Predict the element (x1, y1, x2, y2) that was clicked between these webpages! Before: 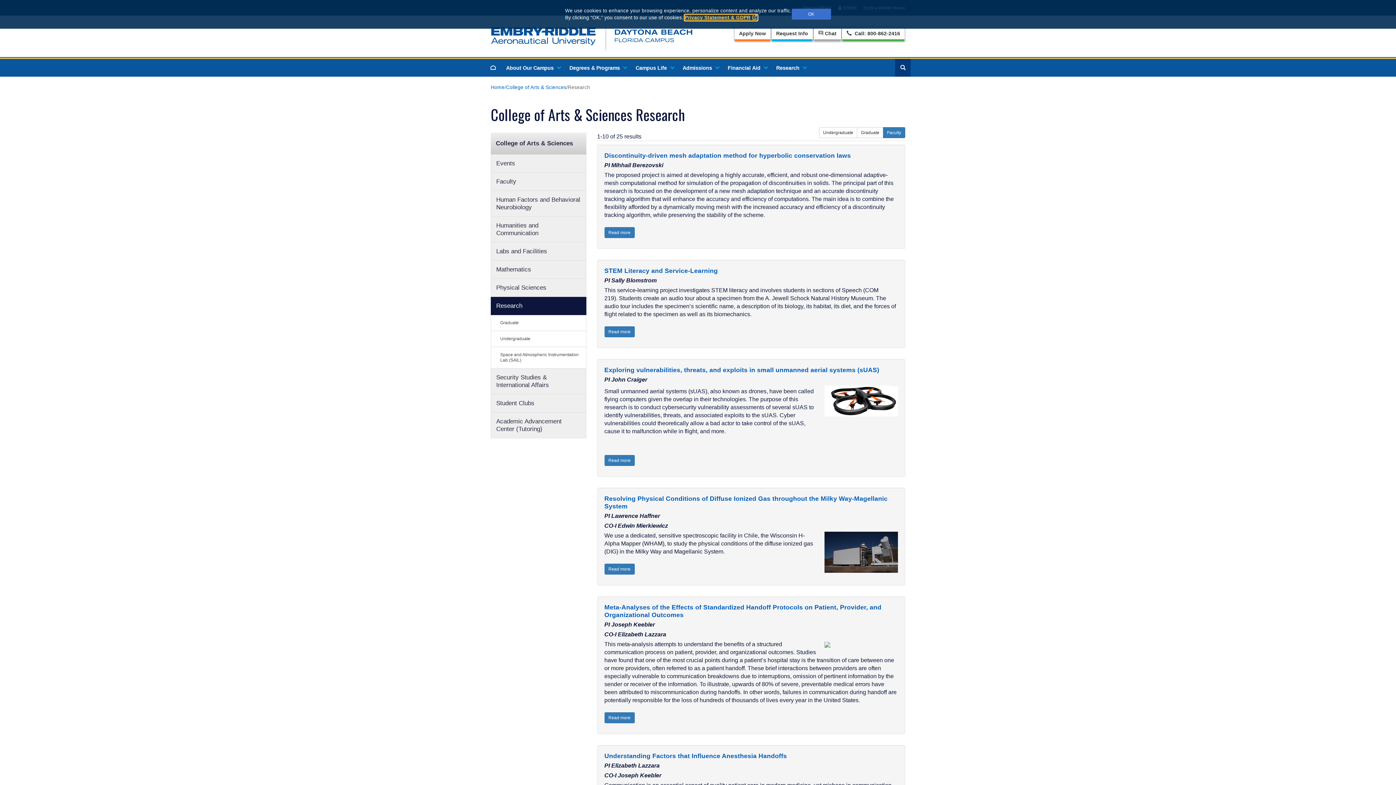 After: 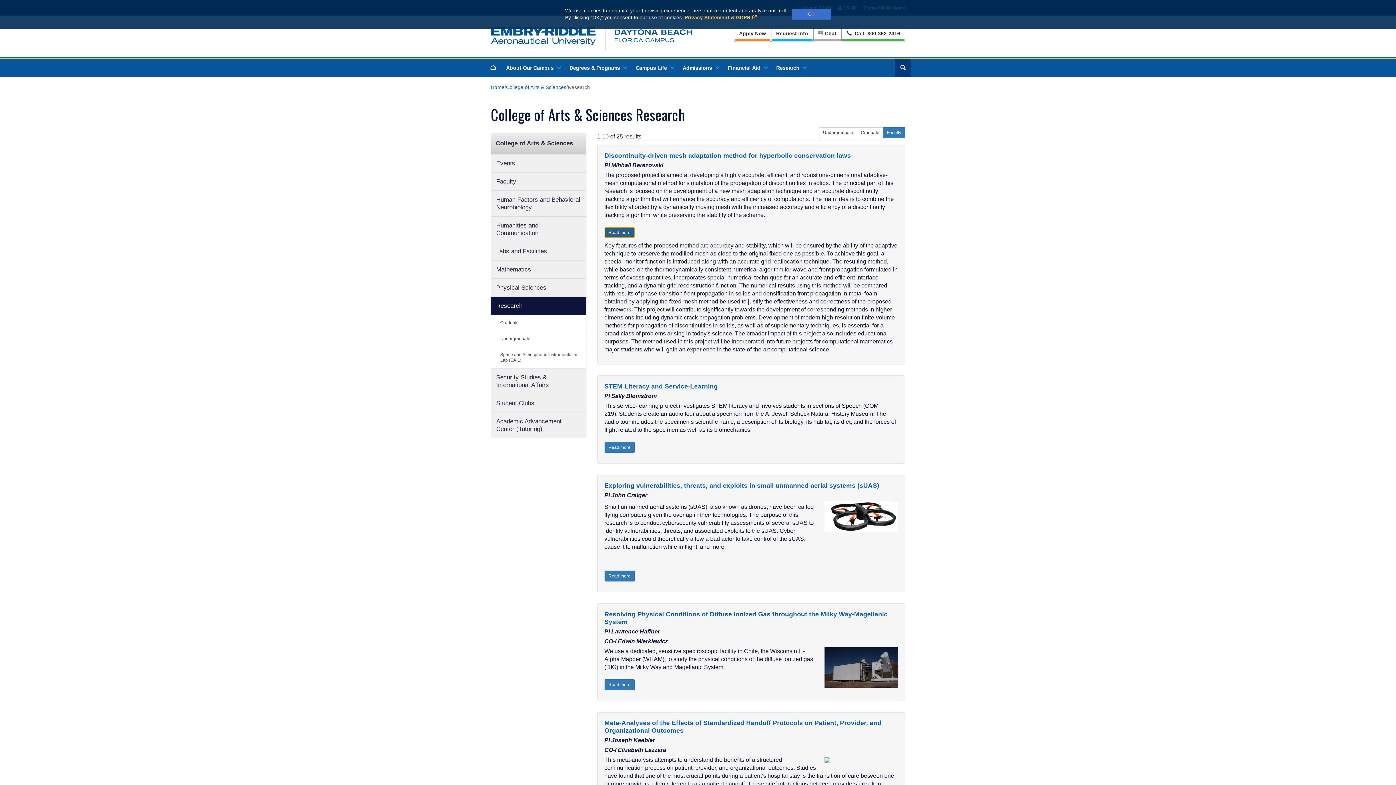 Action: bbox: (604, 227, 634, 238) label: Read more